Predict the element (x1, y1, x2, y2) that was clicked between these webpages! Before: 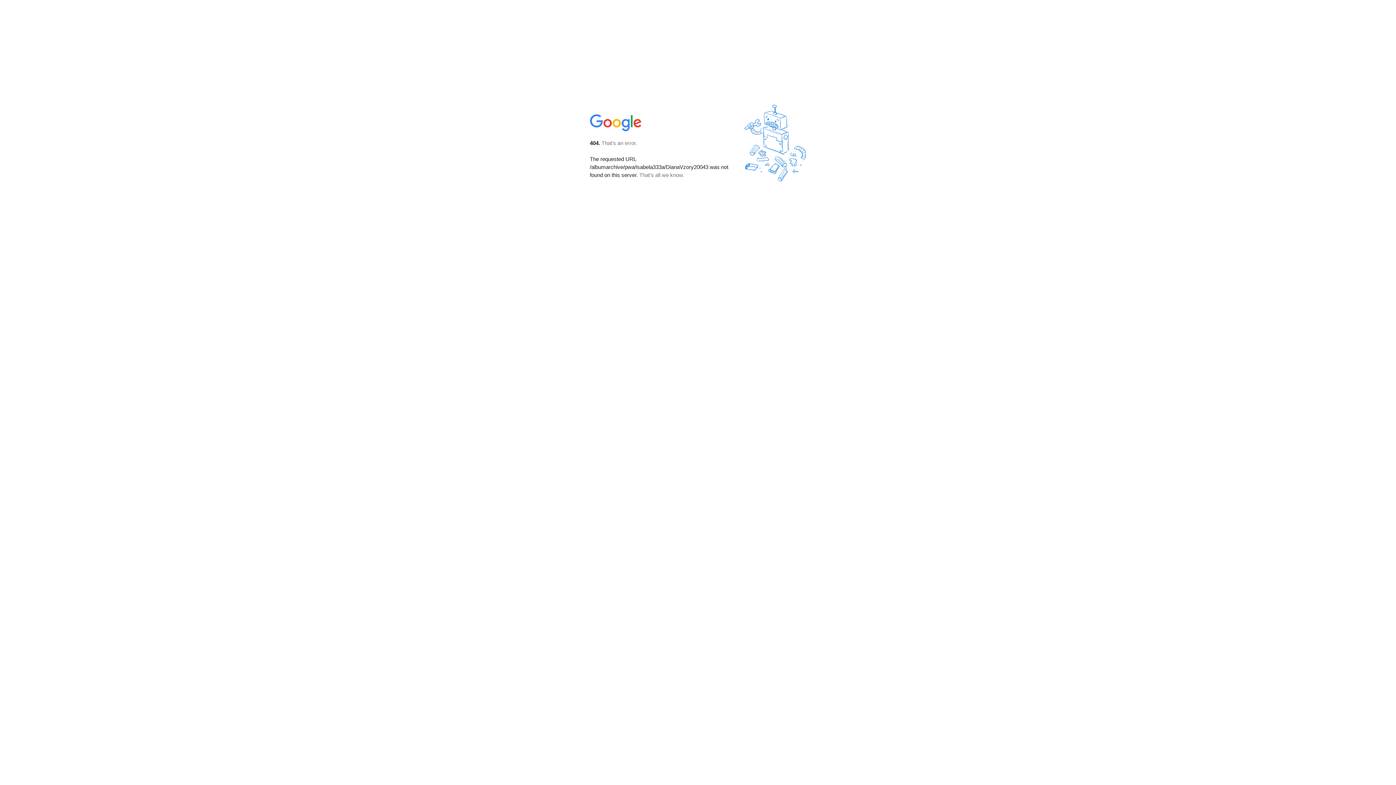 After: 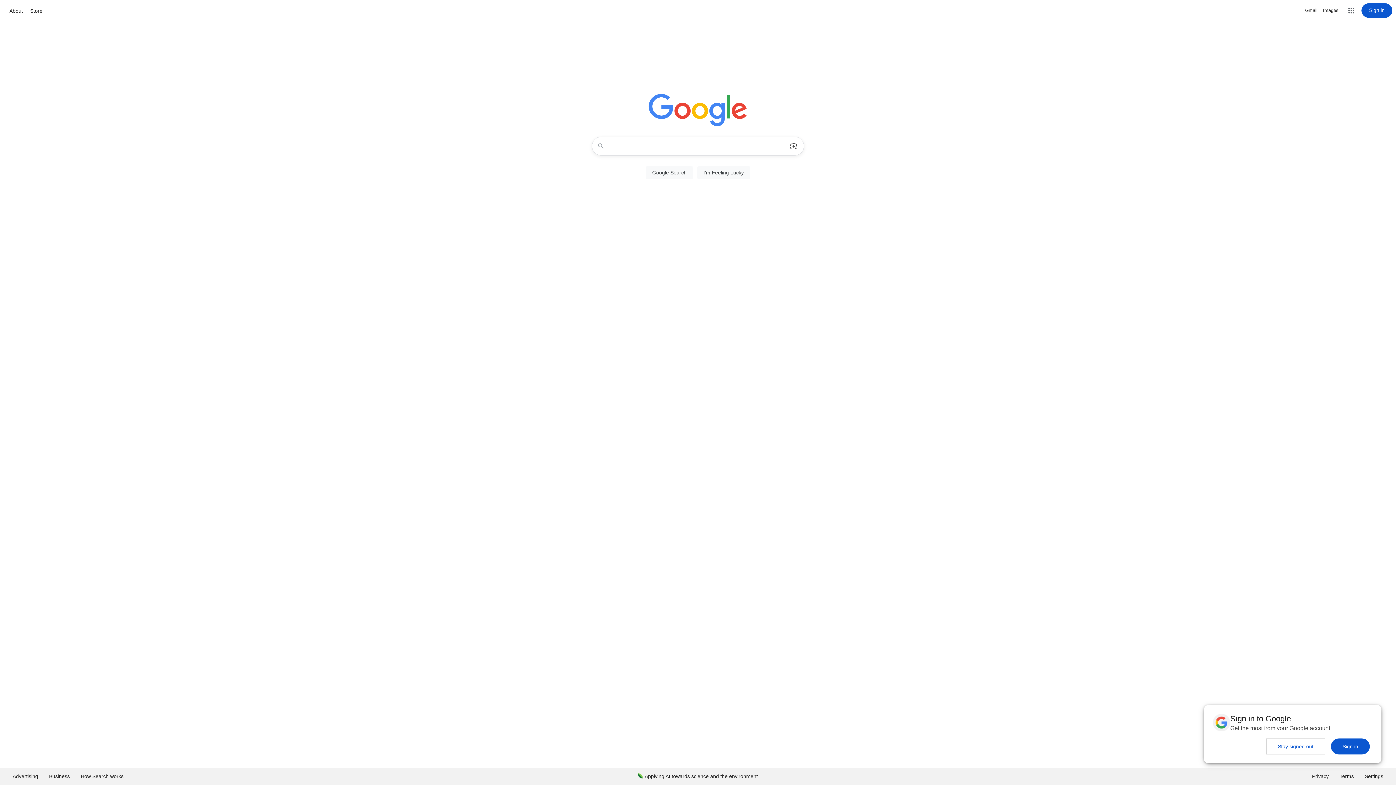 Action: bbox: (590, 127, 642, 134)